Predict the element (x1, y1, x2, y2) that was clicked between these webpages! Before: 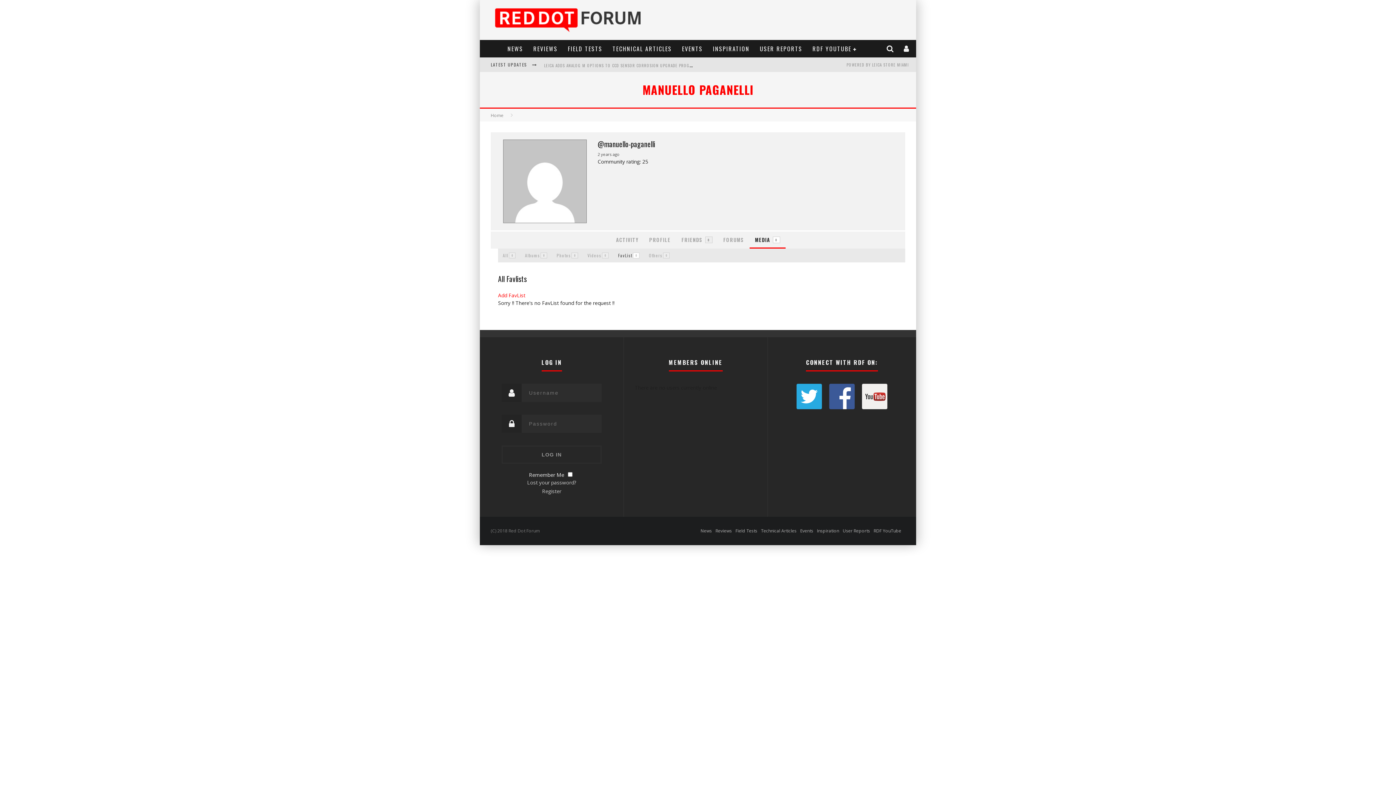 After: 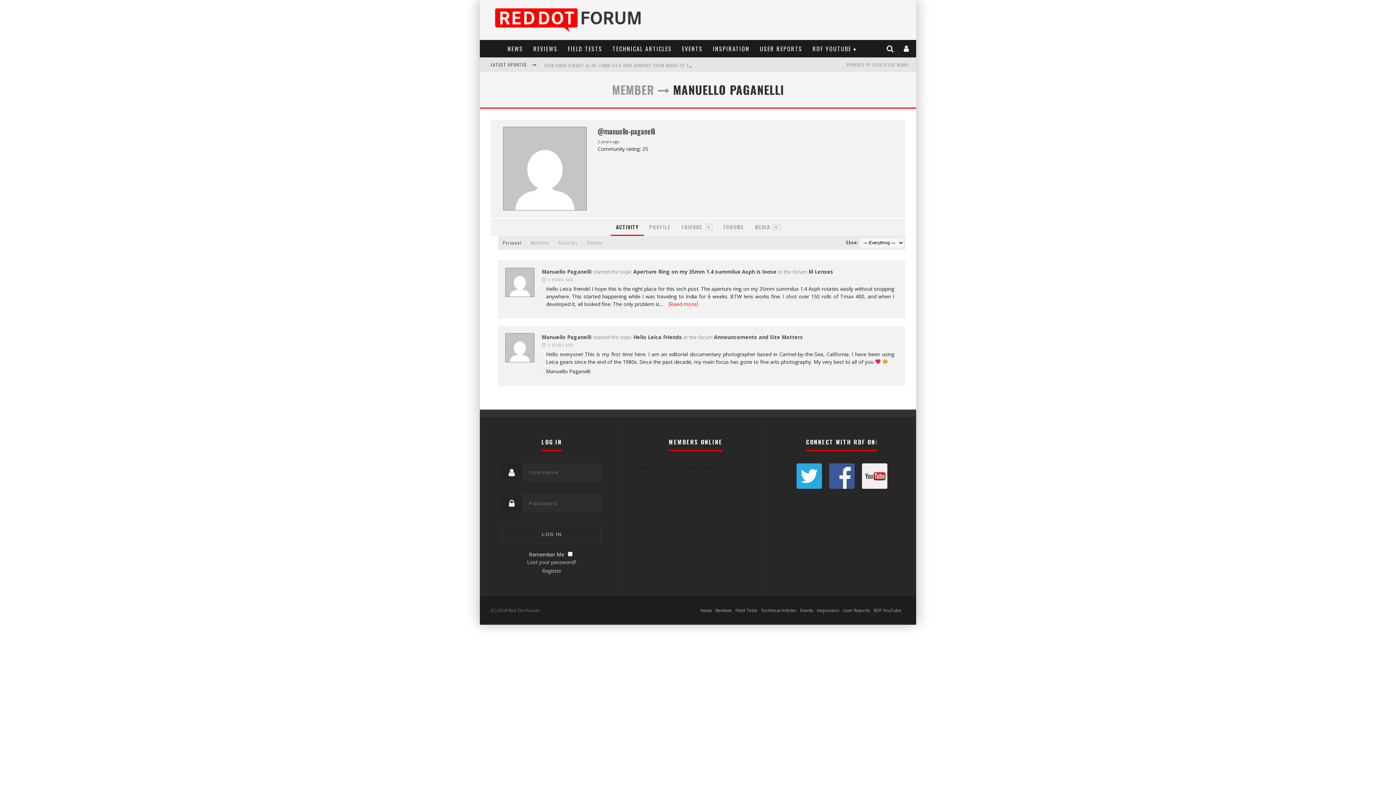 Action: label: MANUELLO PAGANELLI bbox: (642, 81, 753, 98)